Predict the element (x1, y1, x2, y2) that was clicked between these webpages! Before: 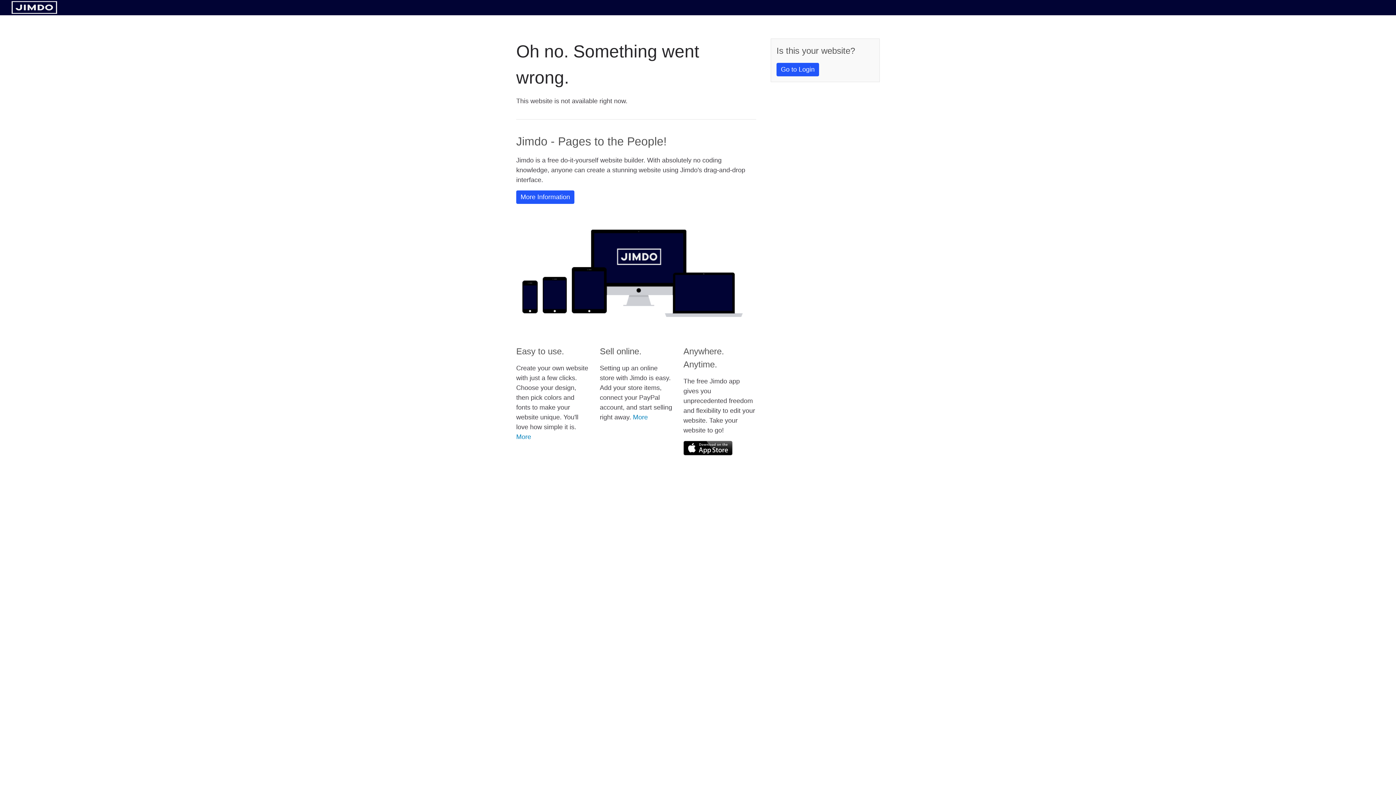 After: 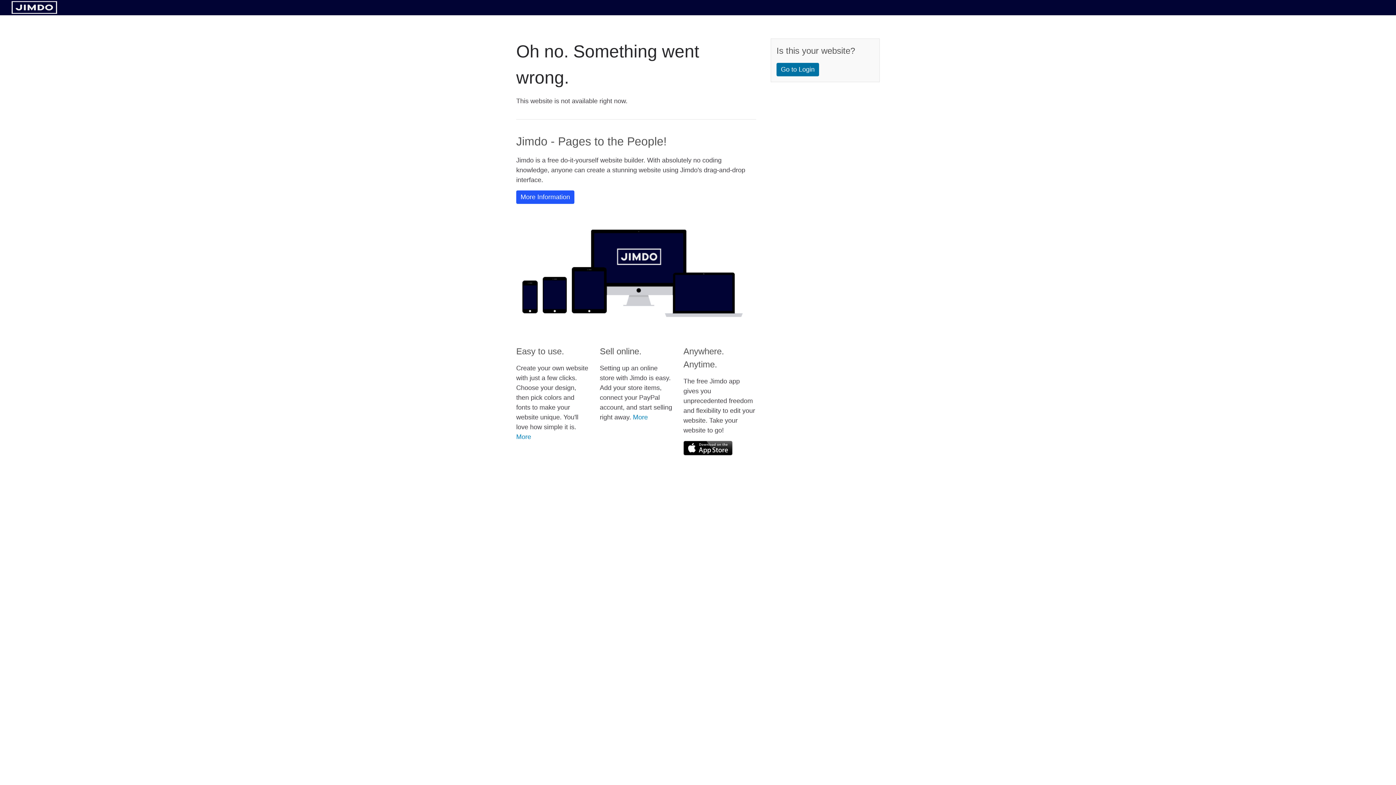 Action: label: Go to Login bbox: (776, 62, 819, 76)